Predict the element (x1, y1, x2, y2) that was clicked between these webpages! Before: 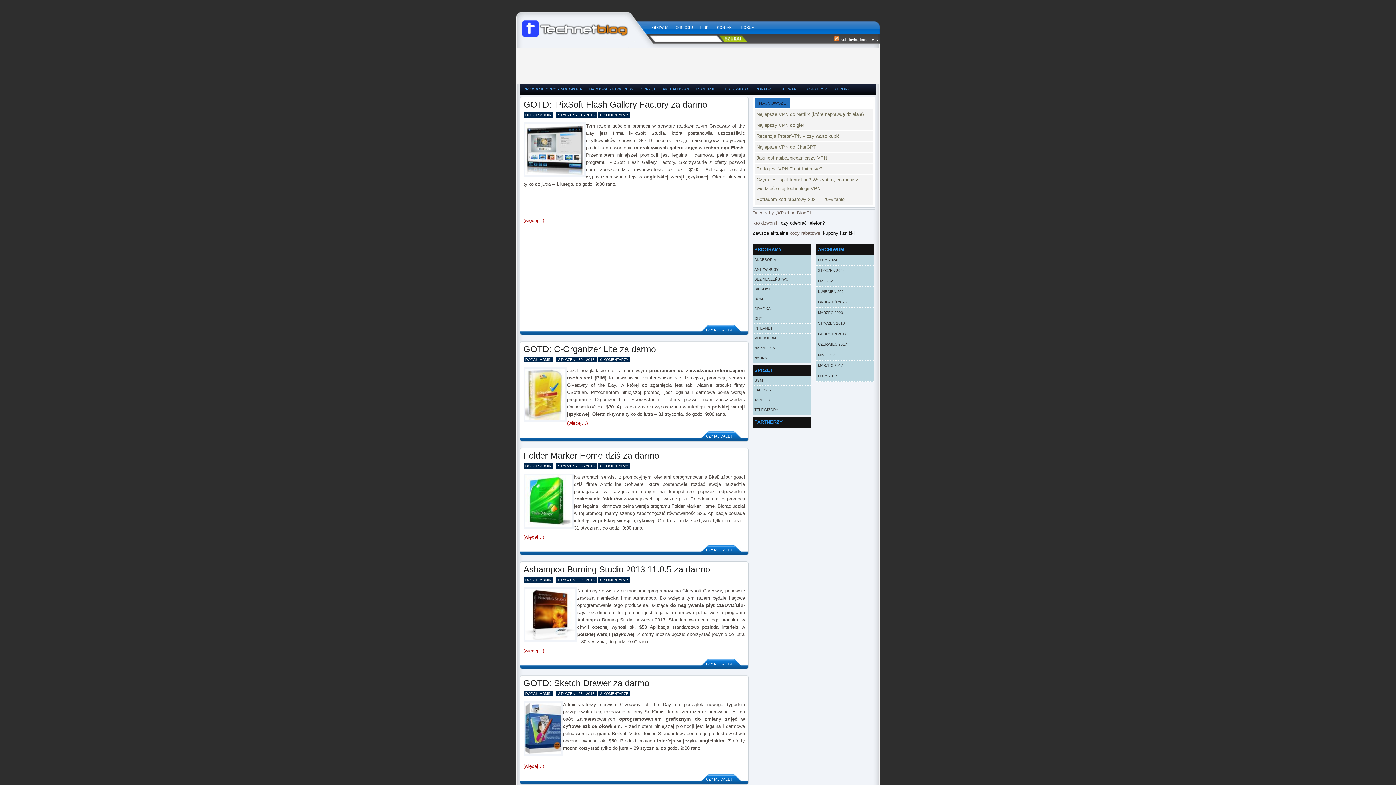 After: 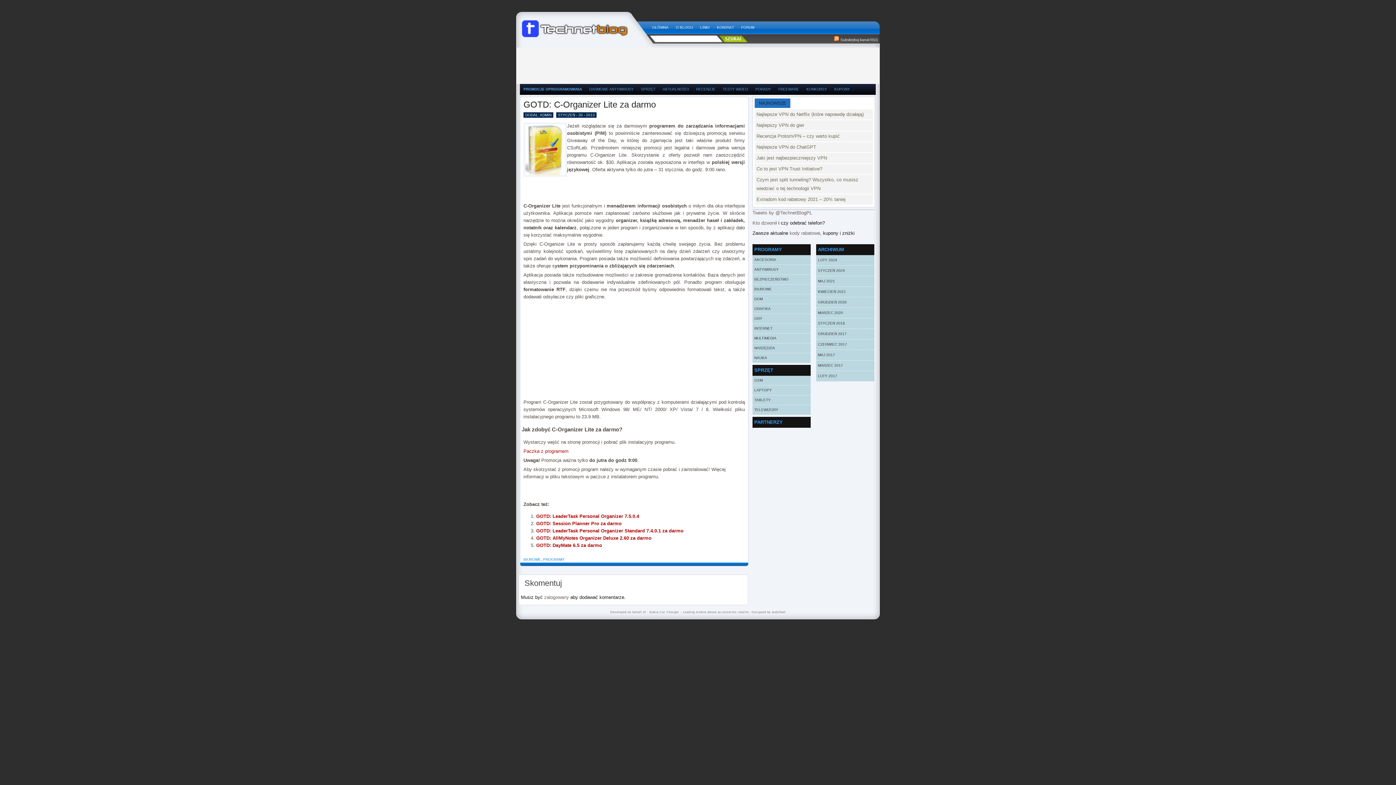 Action: label: 0 KOMENTARZY bbox: (600, 357, 628, 361)